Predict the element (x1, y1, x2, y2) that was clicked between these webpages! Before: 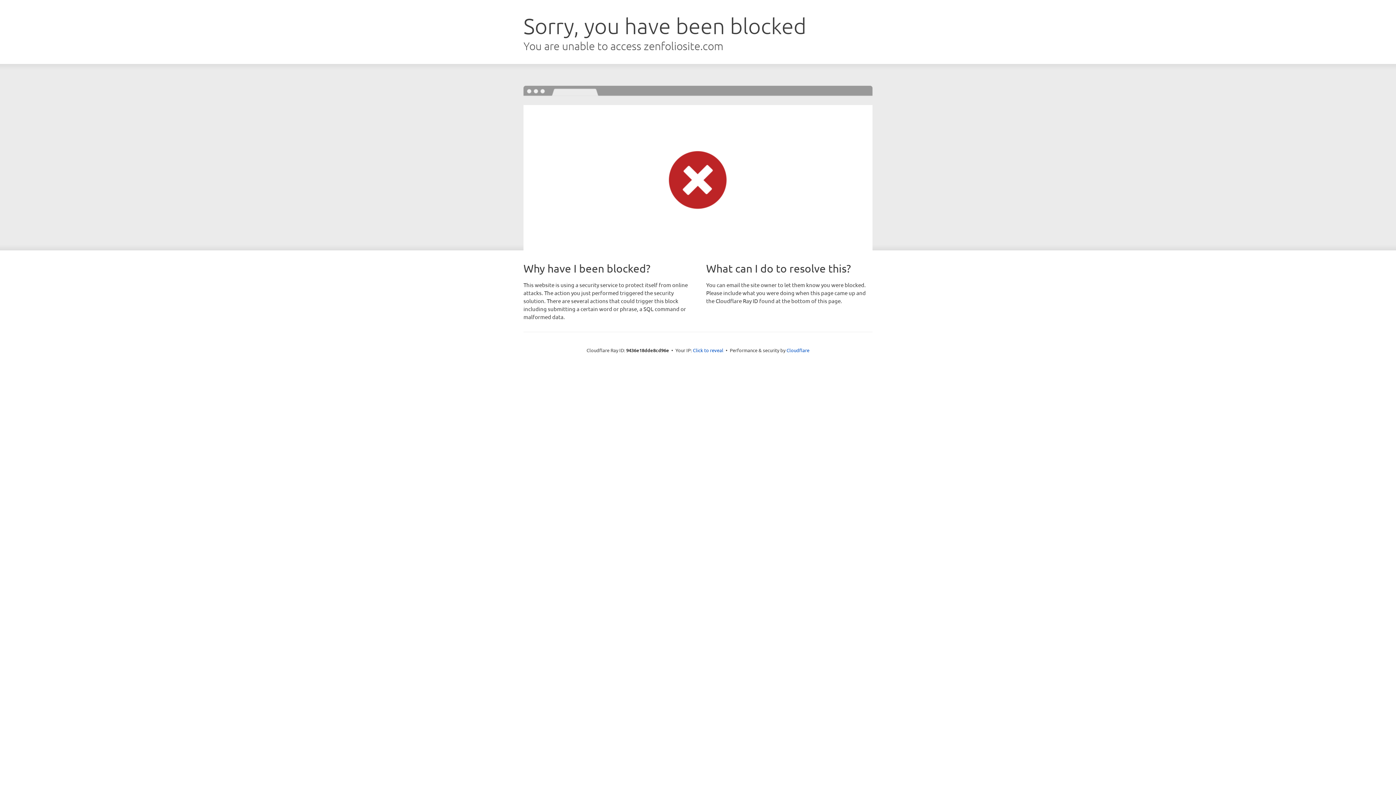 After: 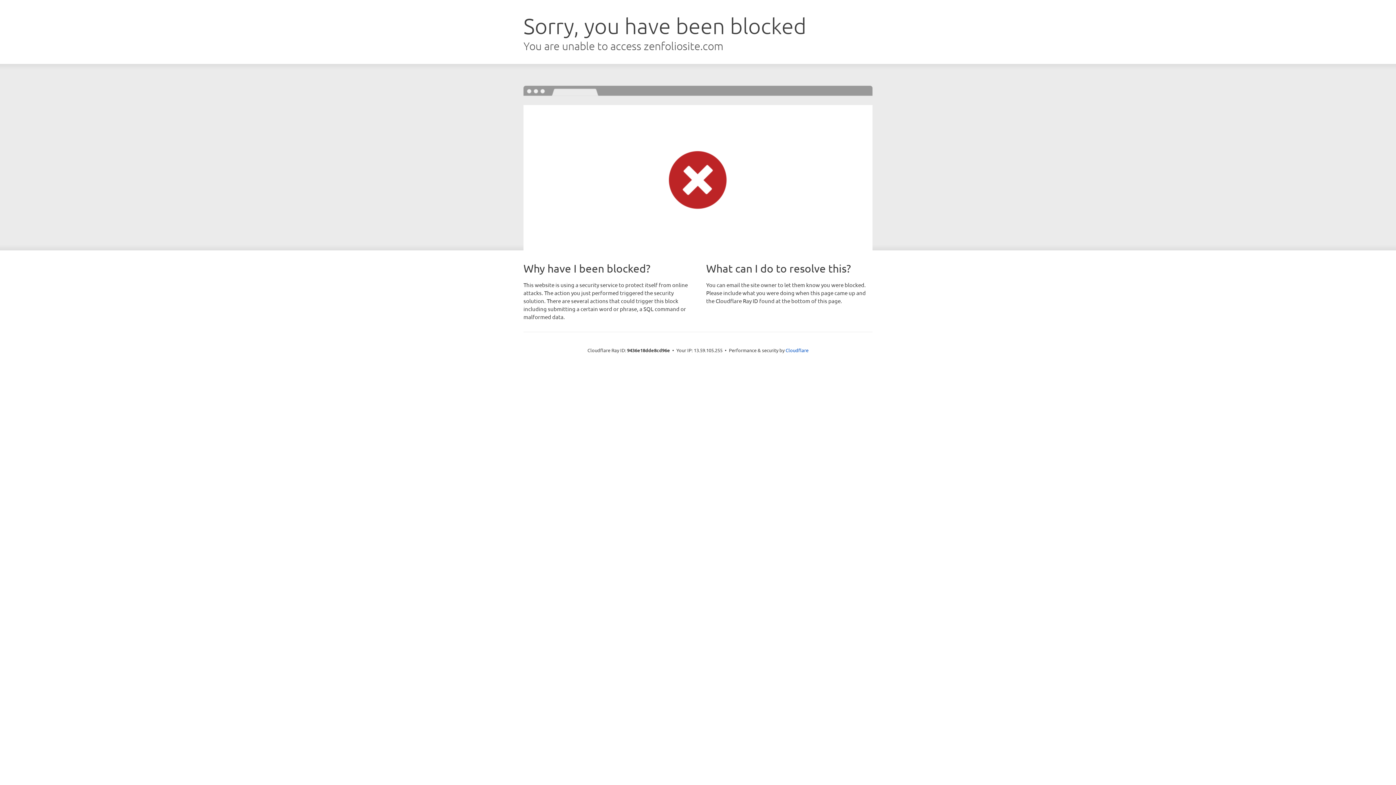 Action: bbox: (693, 346, 723, 353) label: Click to reveal